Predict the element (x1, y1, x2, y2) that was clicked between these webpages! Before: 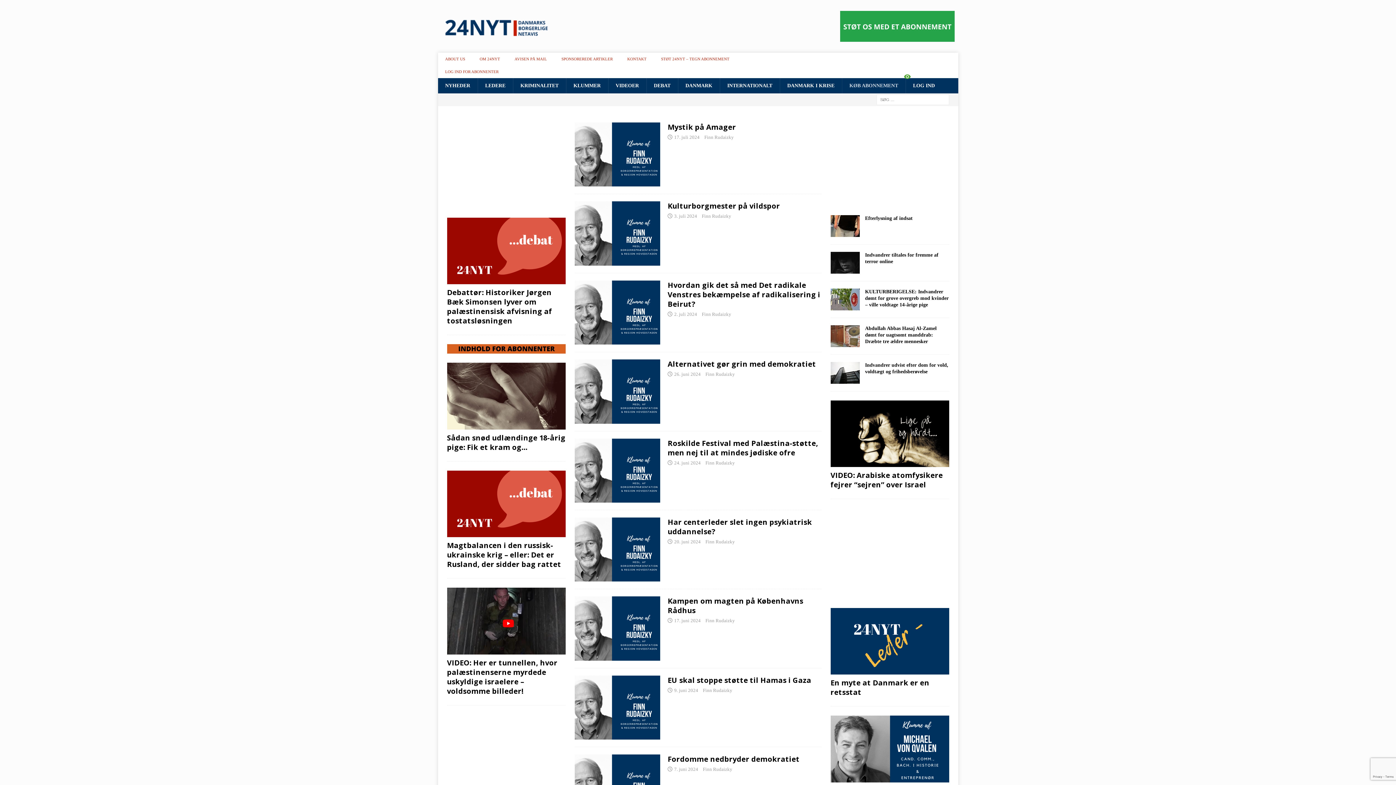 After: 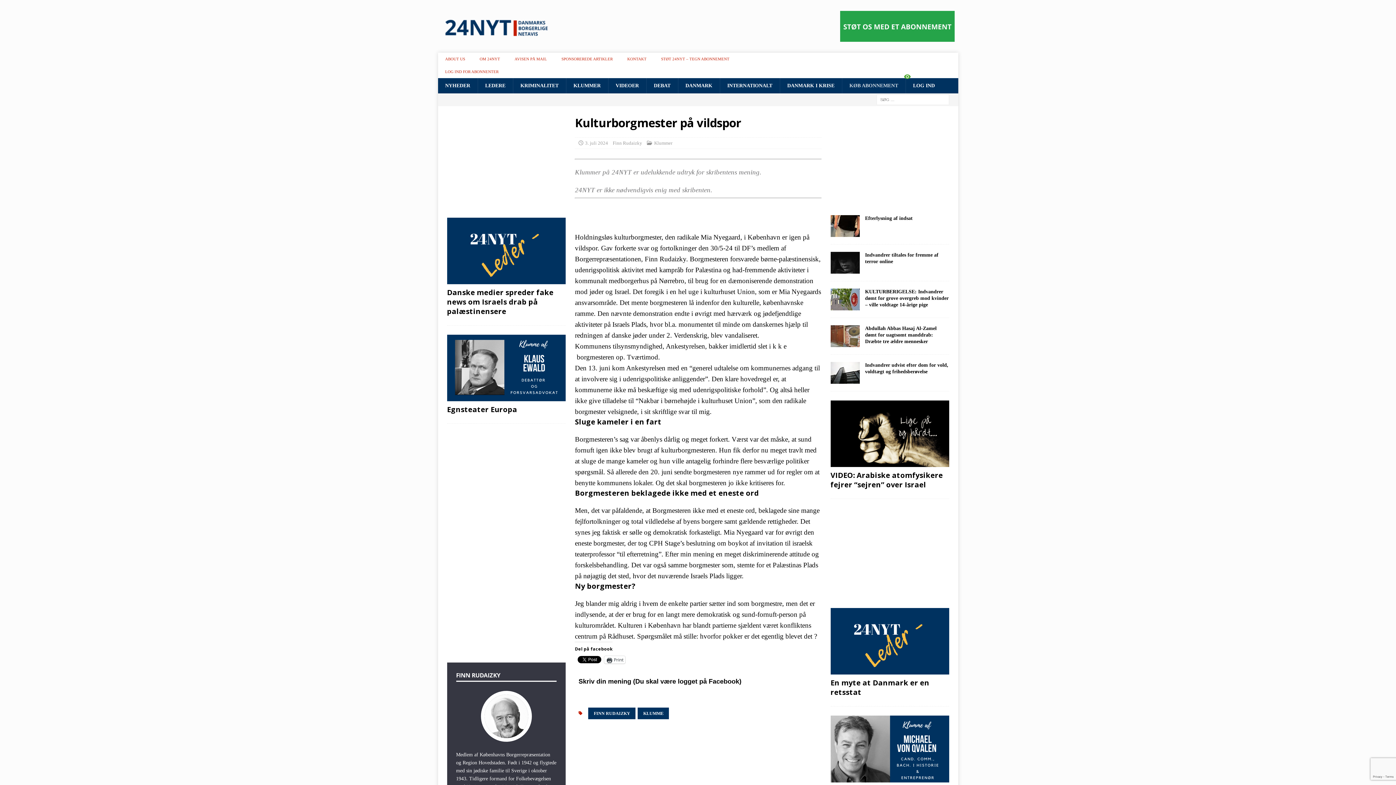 Action: label: Kulturborgmester på vildspor bbox: (667, 201, 780, 211)